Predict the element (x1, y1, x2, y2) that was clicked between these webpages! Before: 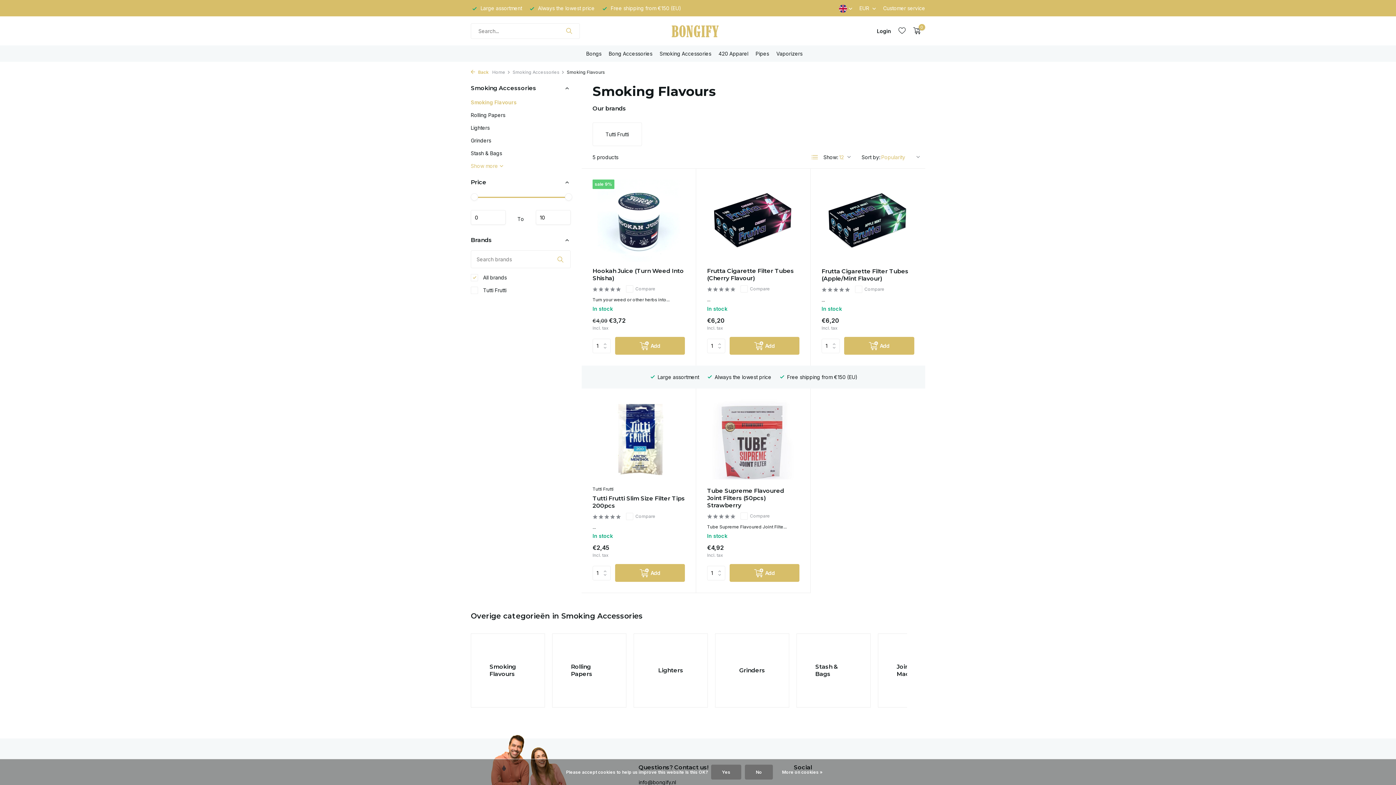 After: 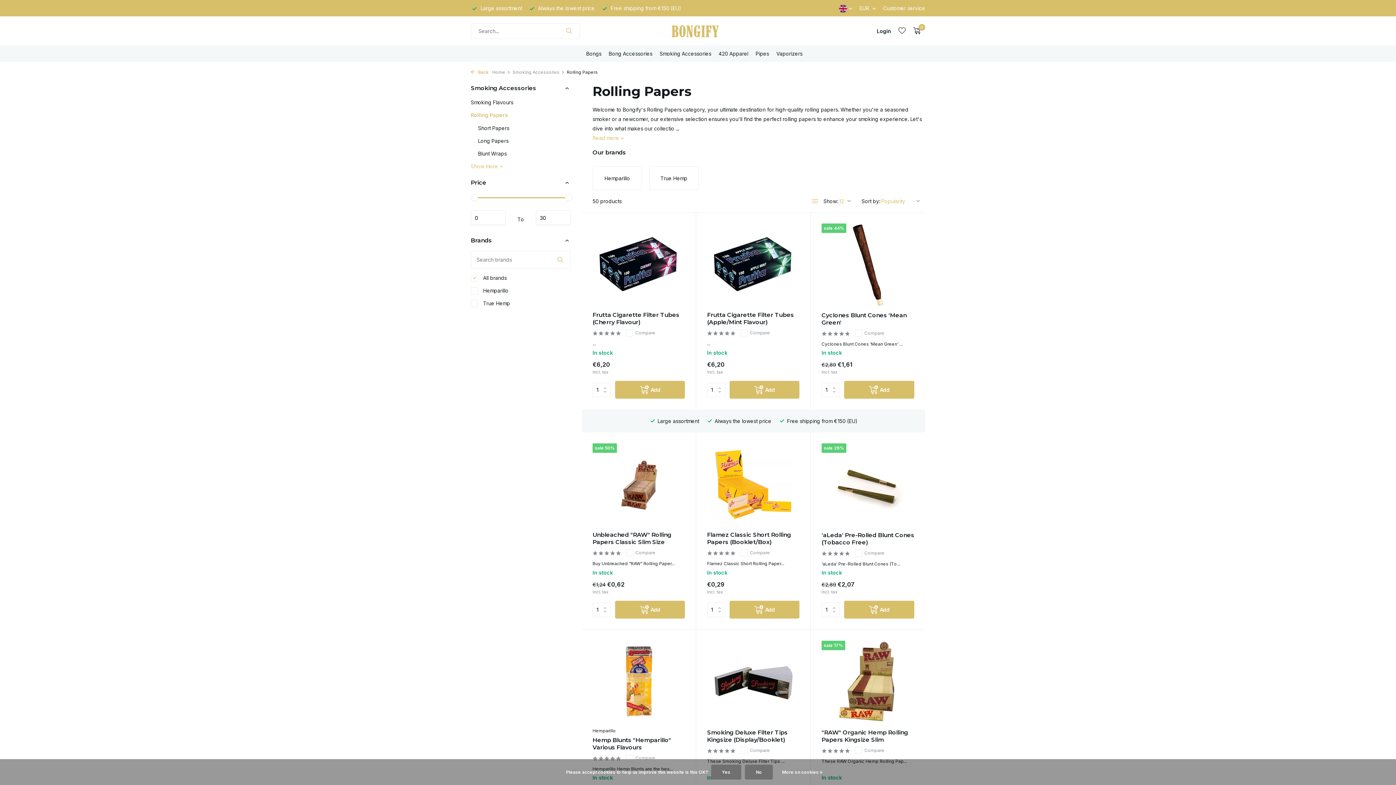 Action: label: Rolling Papers bbox: (552, 633, 626, 708)